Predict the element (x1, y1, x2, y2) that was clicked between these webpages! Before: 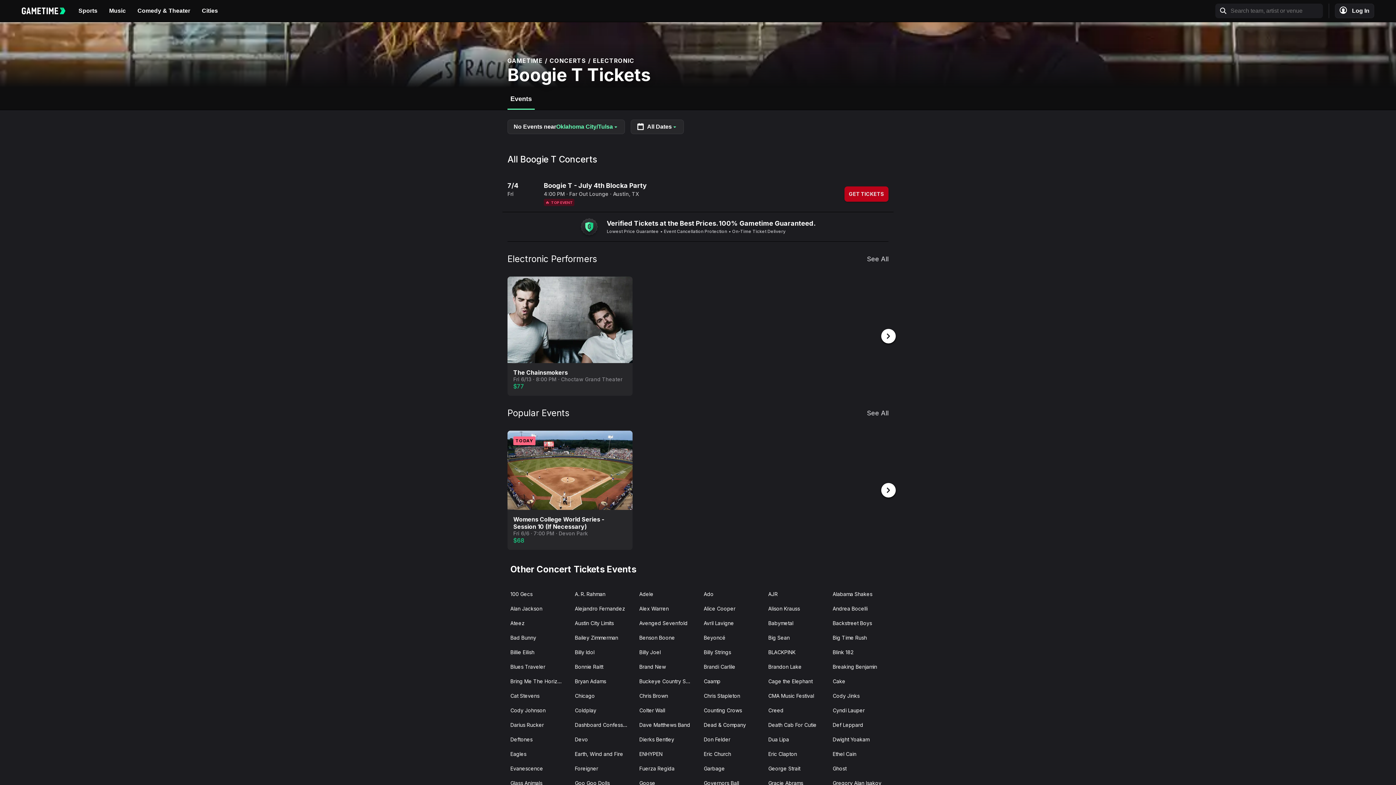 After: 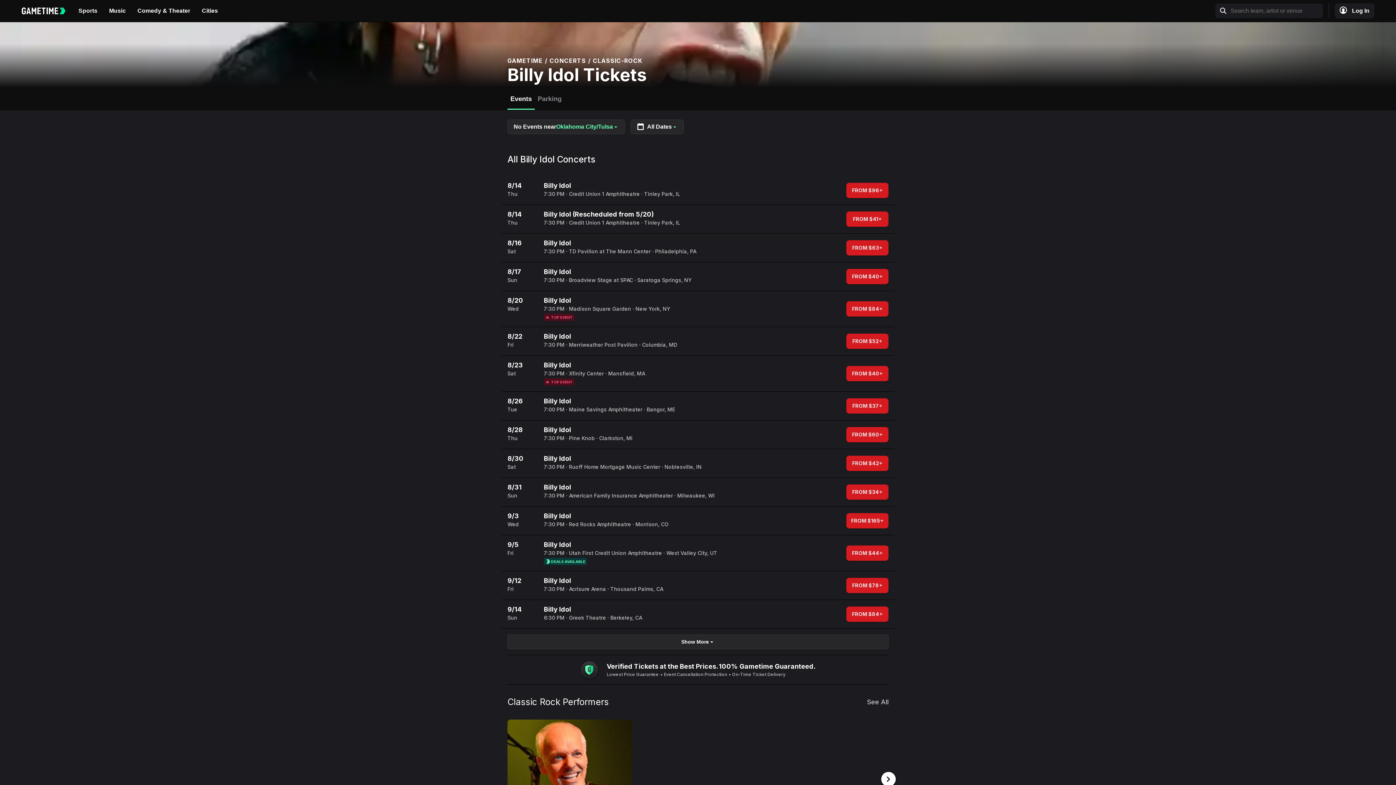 Action: bbox: (569, 644, 633, 660) label: Billy Idol